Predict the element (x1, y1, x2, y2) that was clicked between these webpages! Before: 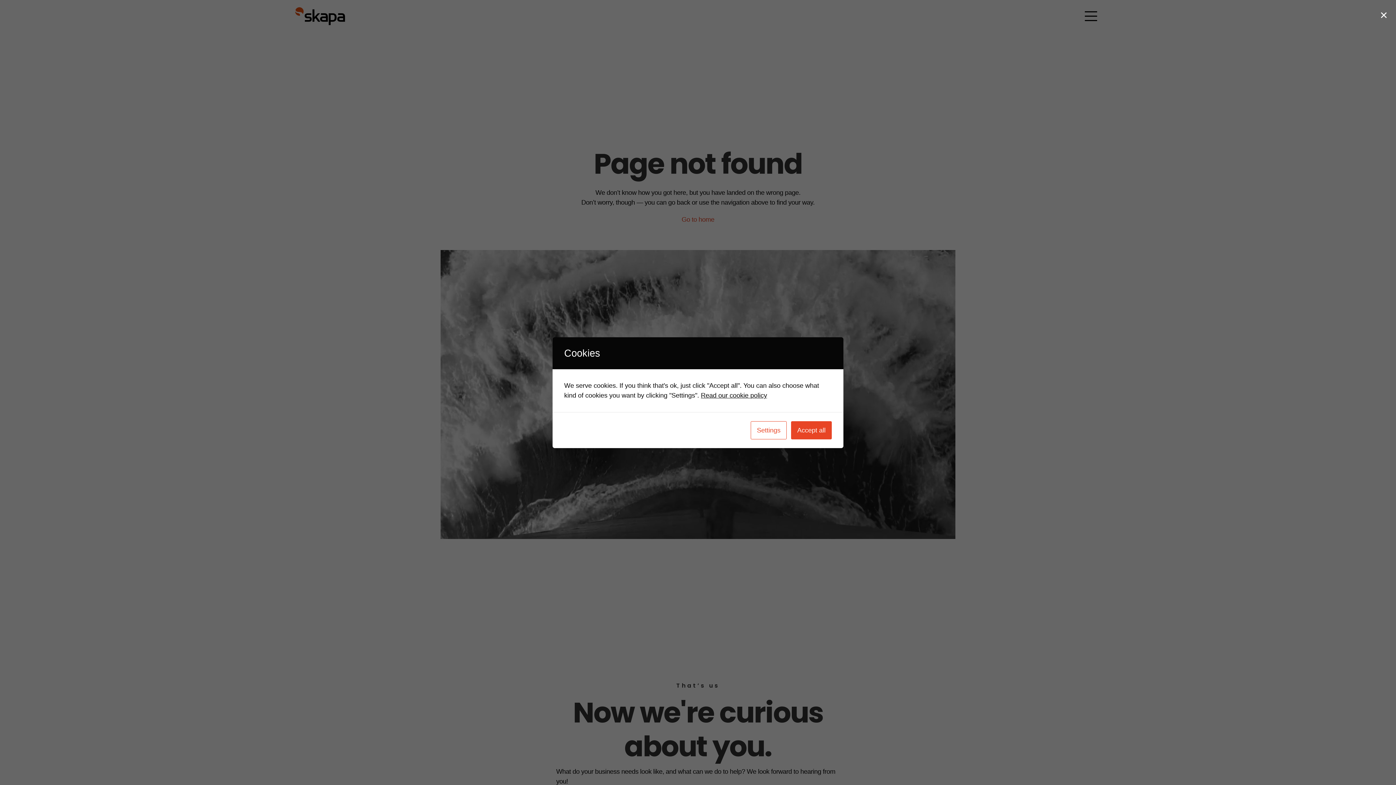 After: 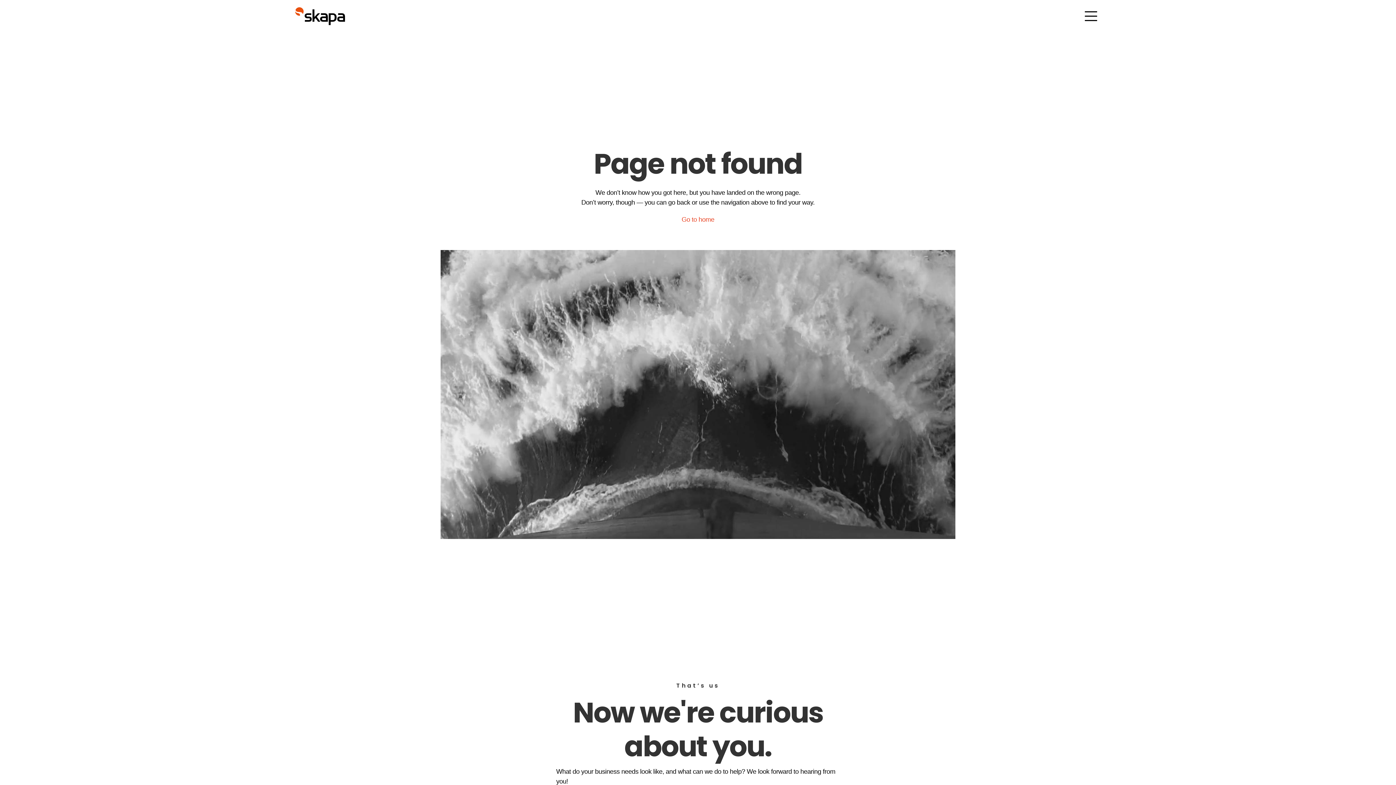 Action: bbox: (1377, 5, 1390, 25) label: ×